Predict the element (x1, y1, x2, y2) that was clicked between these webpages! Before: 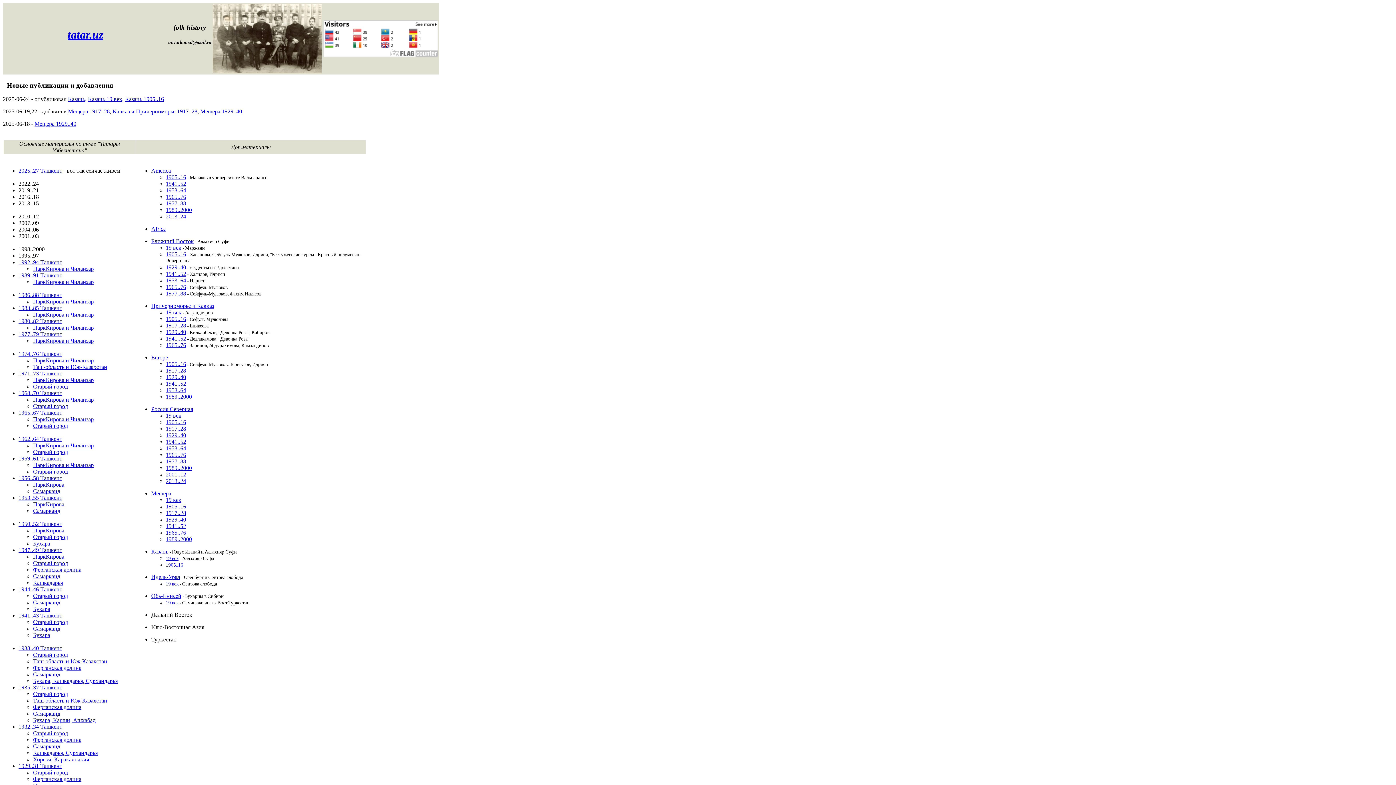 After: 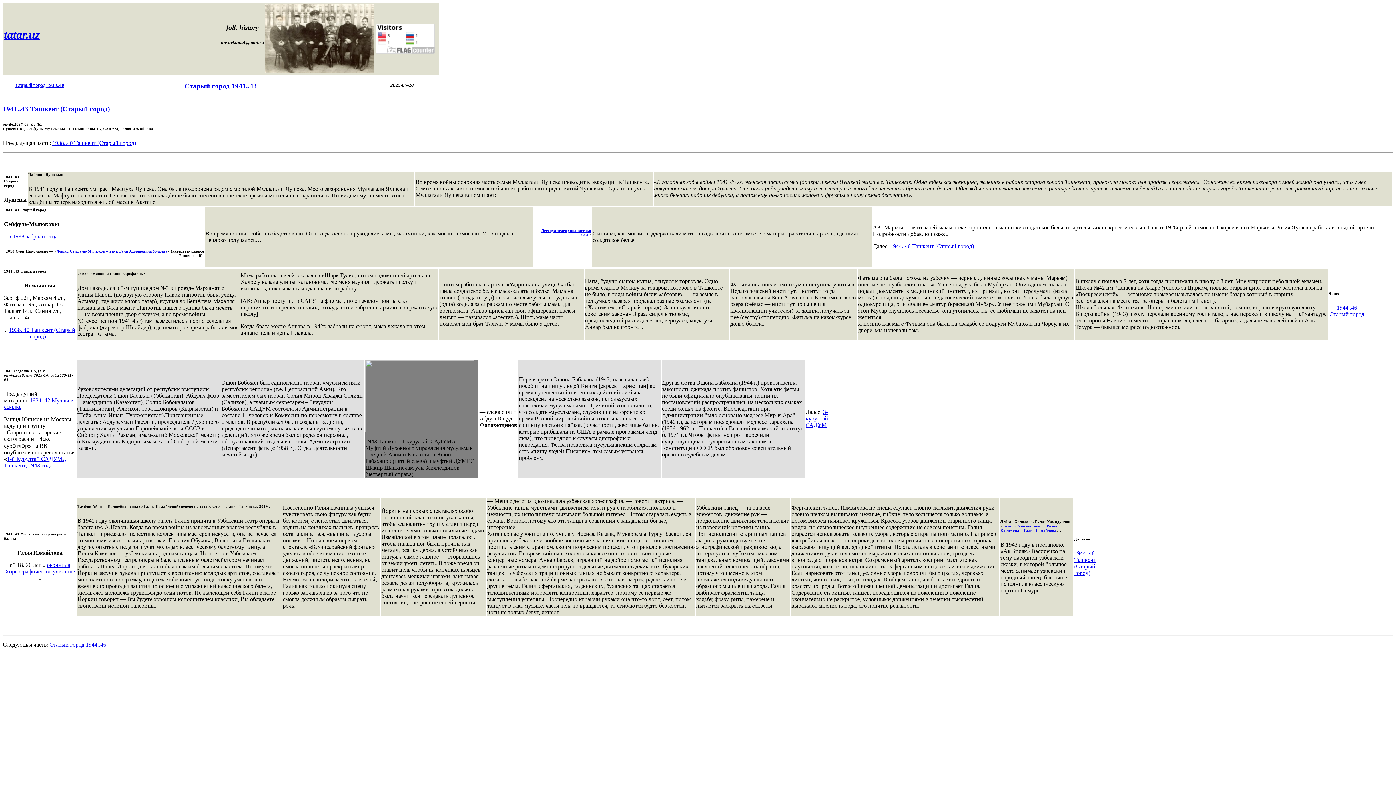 Action: label: Старый город bbox: (33, 619, 68, 625)